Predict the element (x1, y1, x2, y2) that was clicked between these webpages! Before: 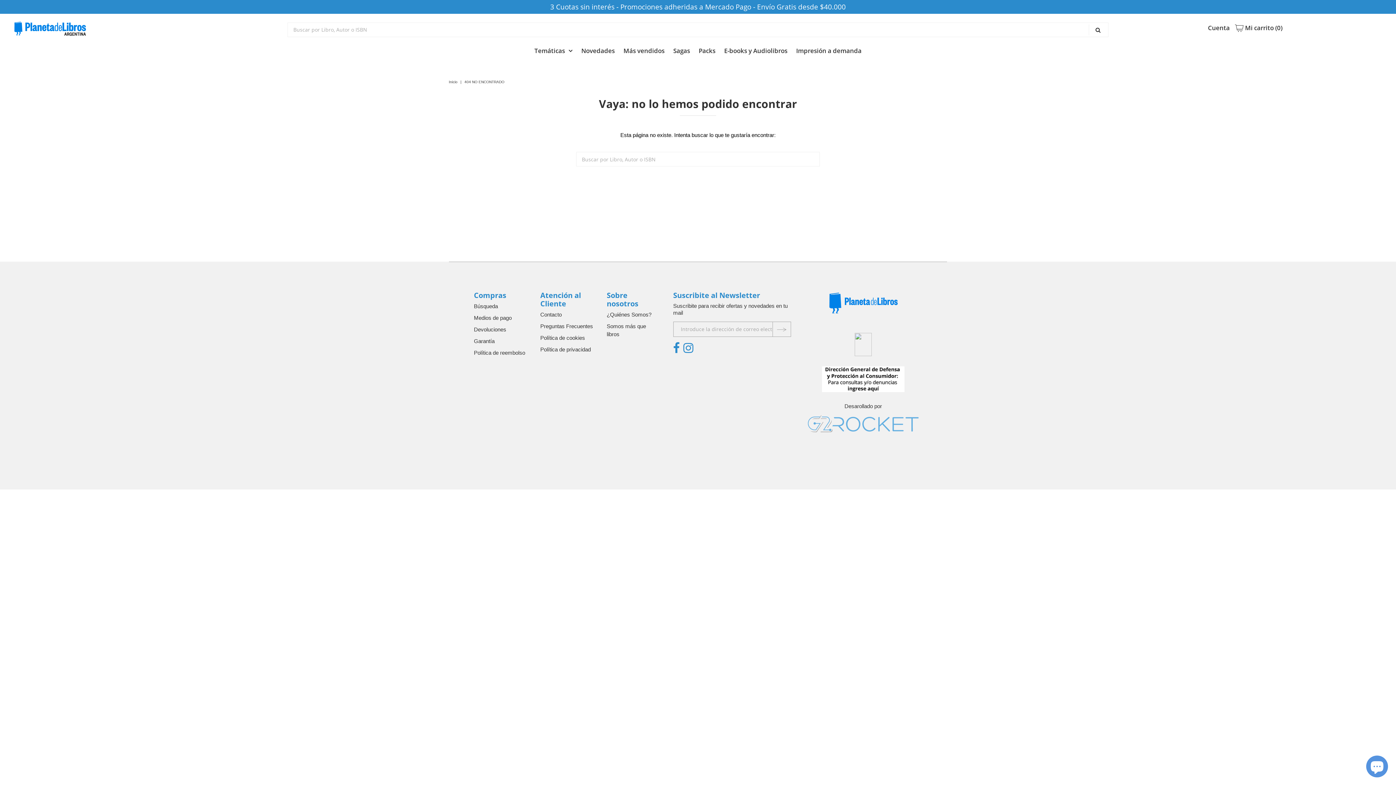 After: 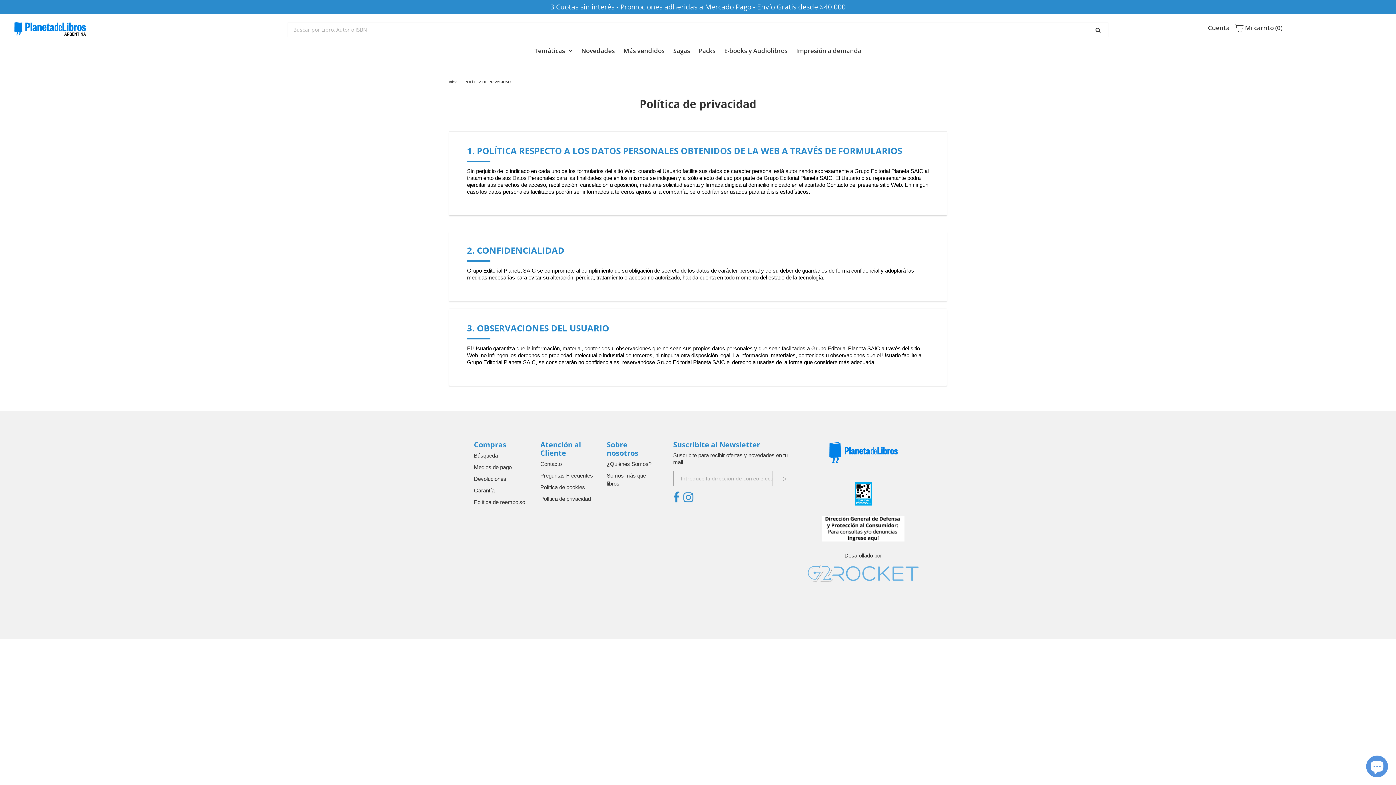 Action: bbox: (540, 346, 591, 352) label: Política de privacidad